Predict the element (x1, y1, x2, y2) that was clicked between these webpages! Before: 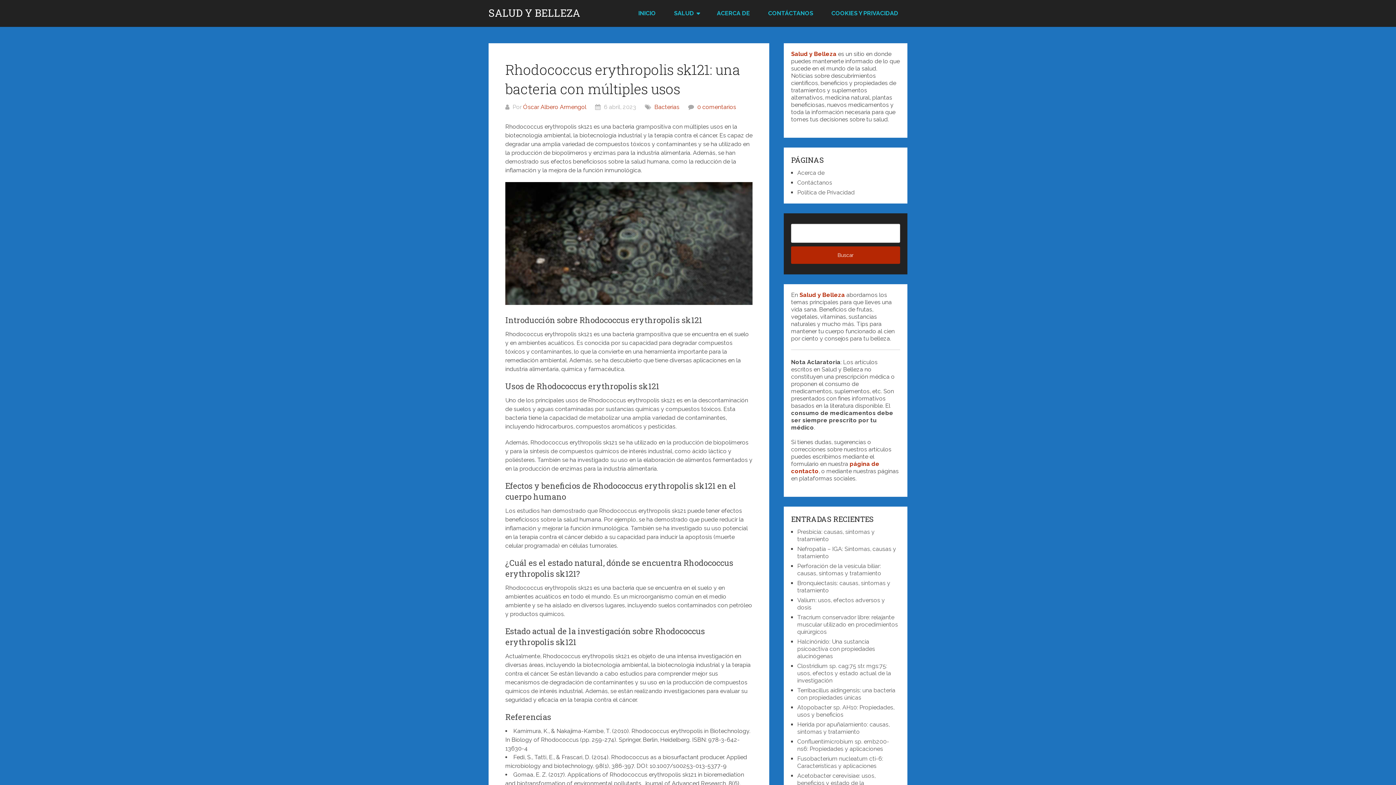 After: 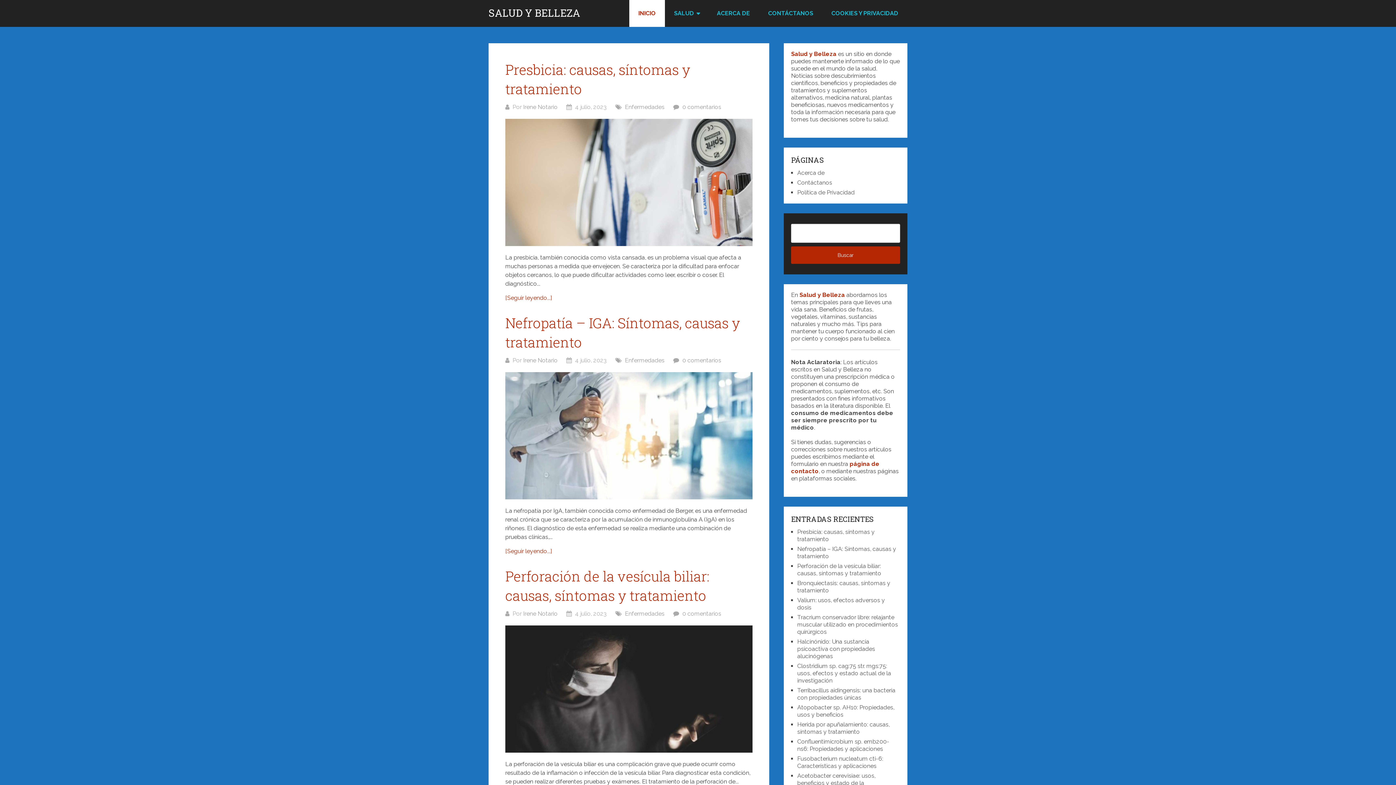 Action: label: SALUD Y BELLEZA bbox: (488, 8, 580, 18)